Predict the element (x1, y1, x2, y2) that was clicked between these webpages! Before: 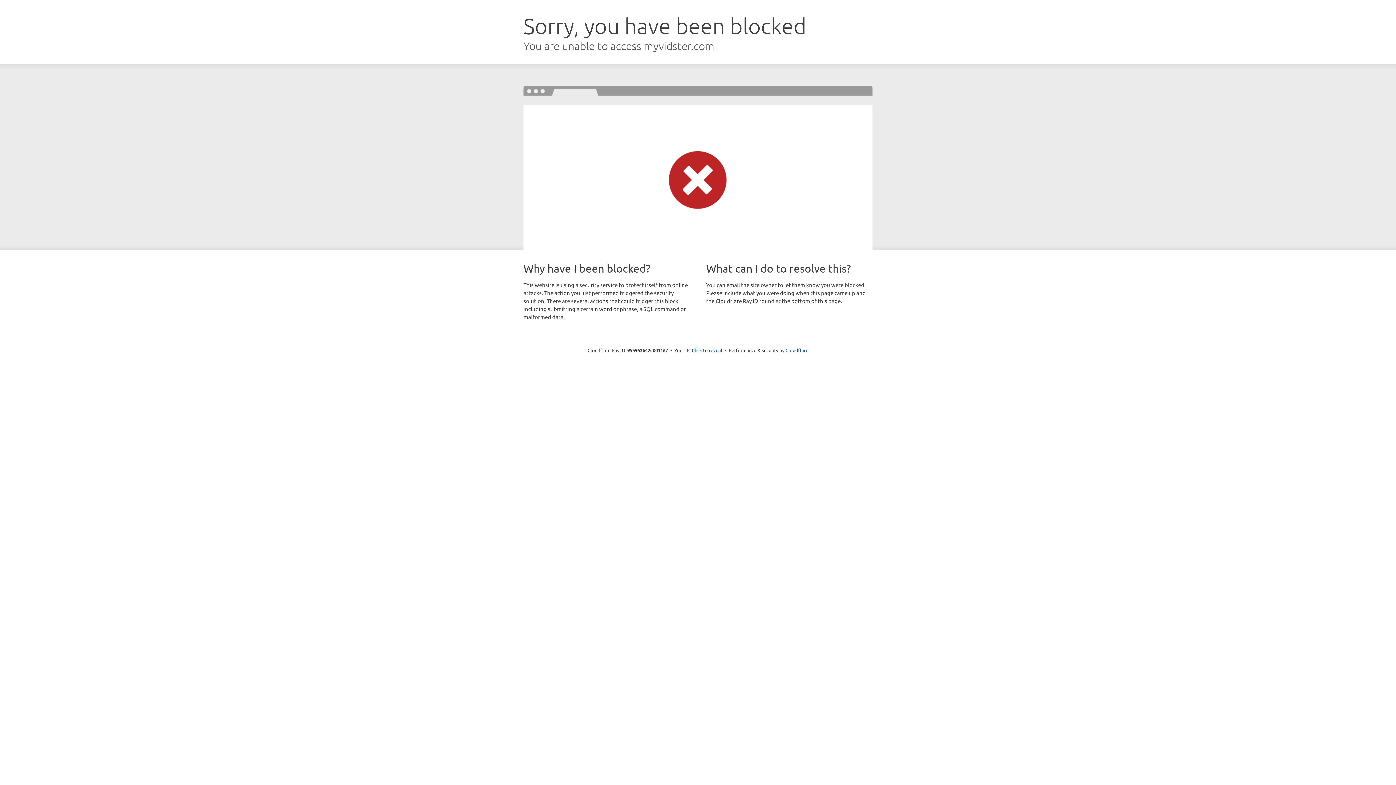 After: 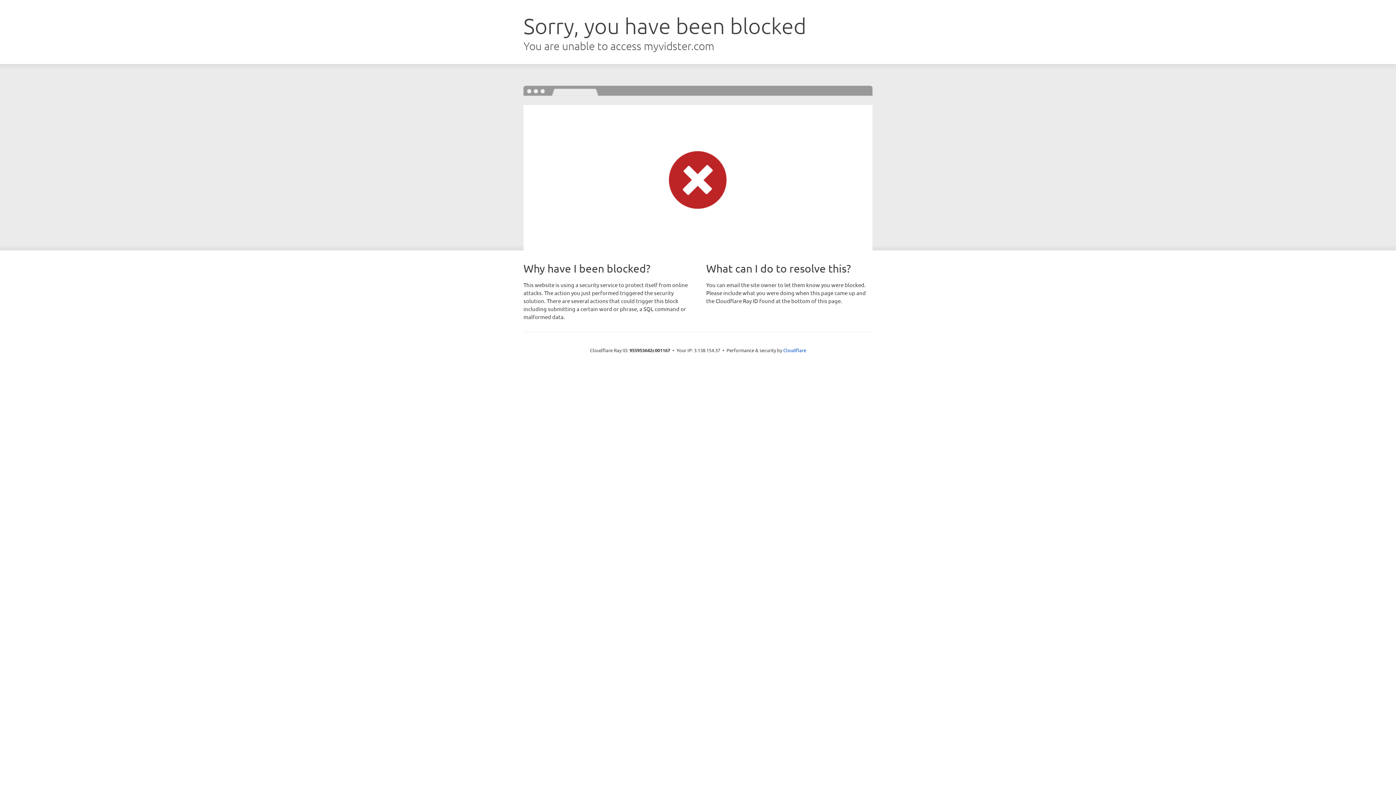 Action: label: Click to reveal bbox: (692, 346, 722, 353)